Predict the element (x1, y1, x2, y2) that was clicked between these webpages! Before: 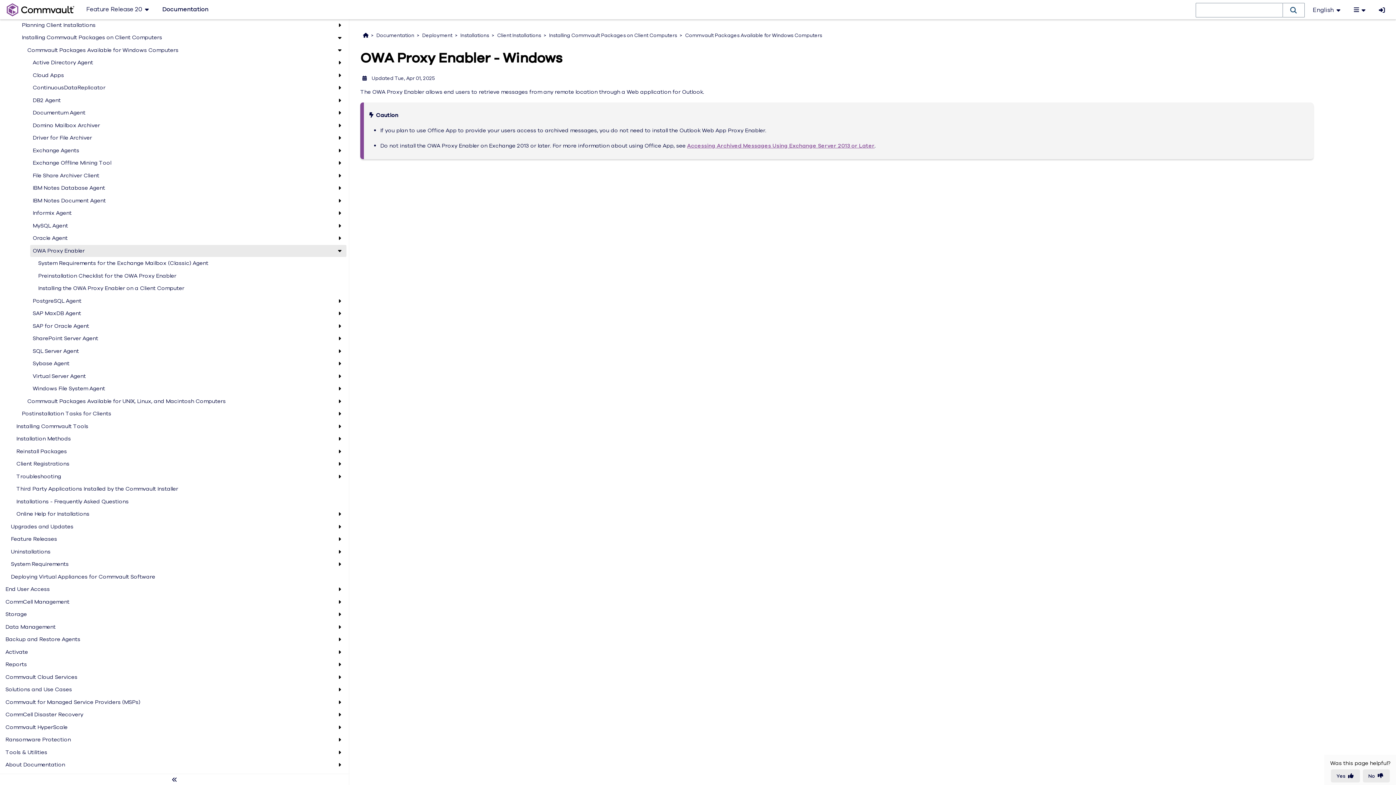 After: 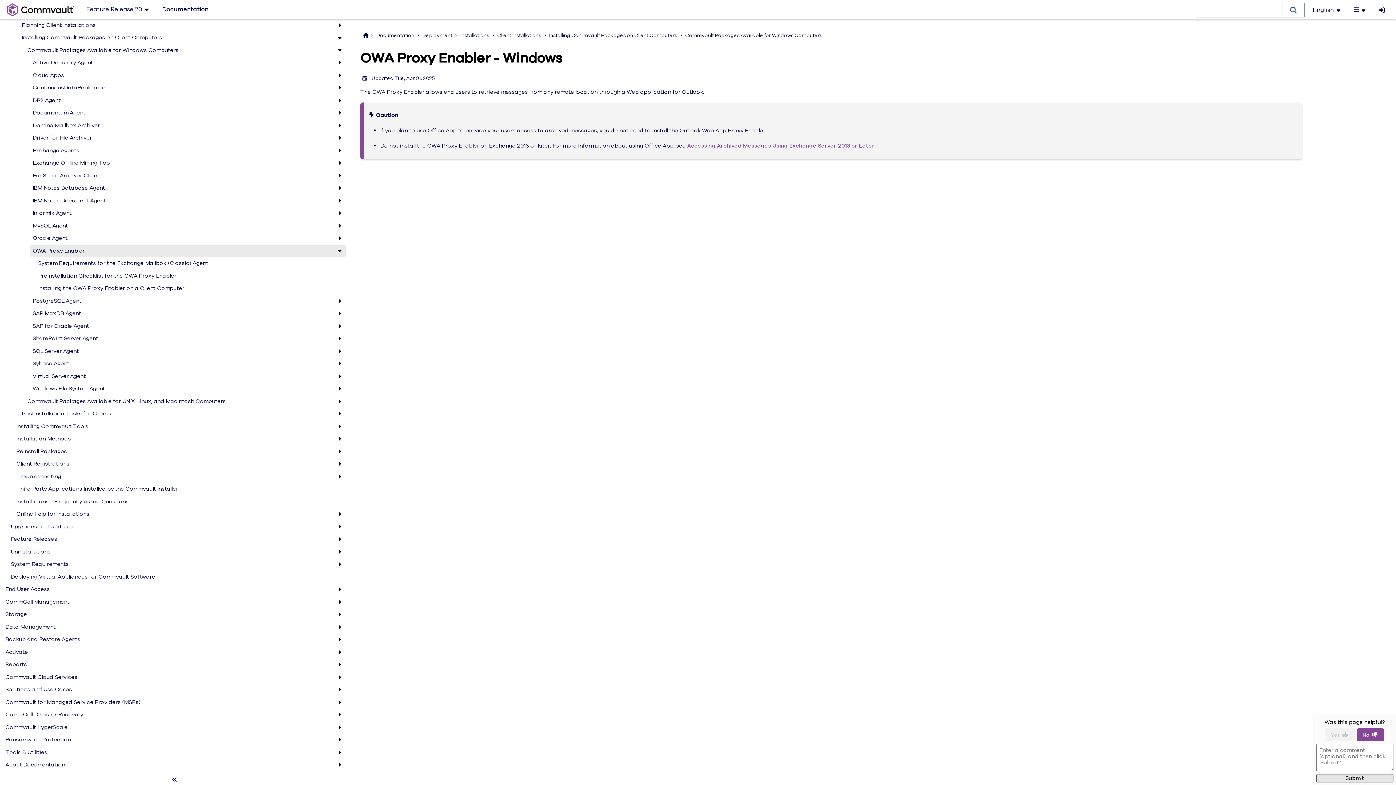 Action: bbox: (1363, 769, 1390, 782) label: No 